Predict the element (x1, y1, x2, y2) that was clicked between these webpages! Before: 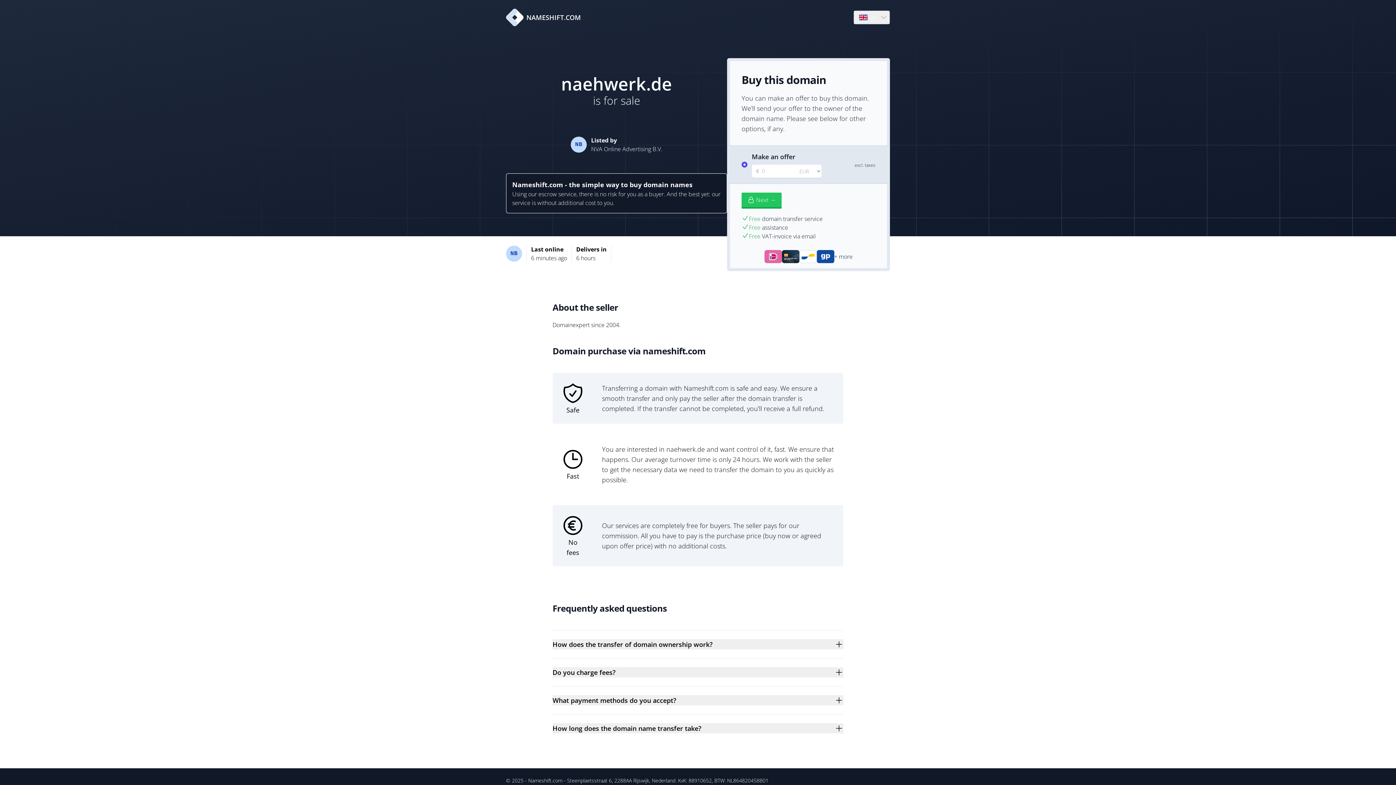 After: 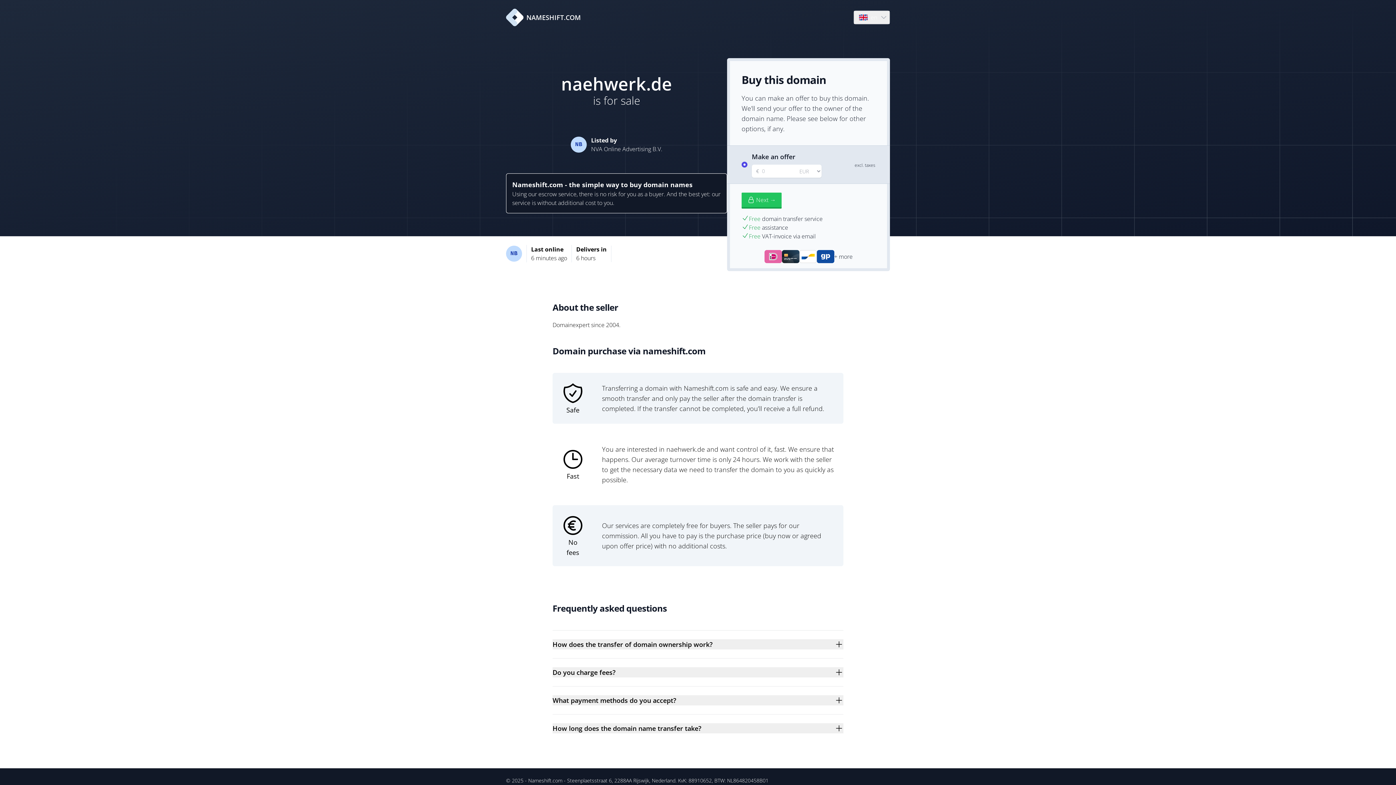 Action: label: NAMESHIFT.COM bbox: (506, 8, 581, 26)